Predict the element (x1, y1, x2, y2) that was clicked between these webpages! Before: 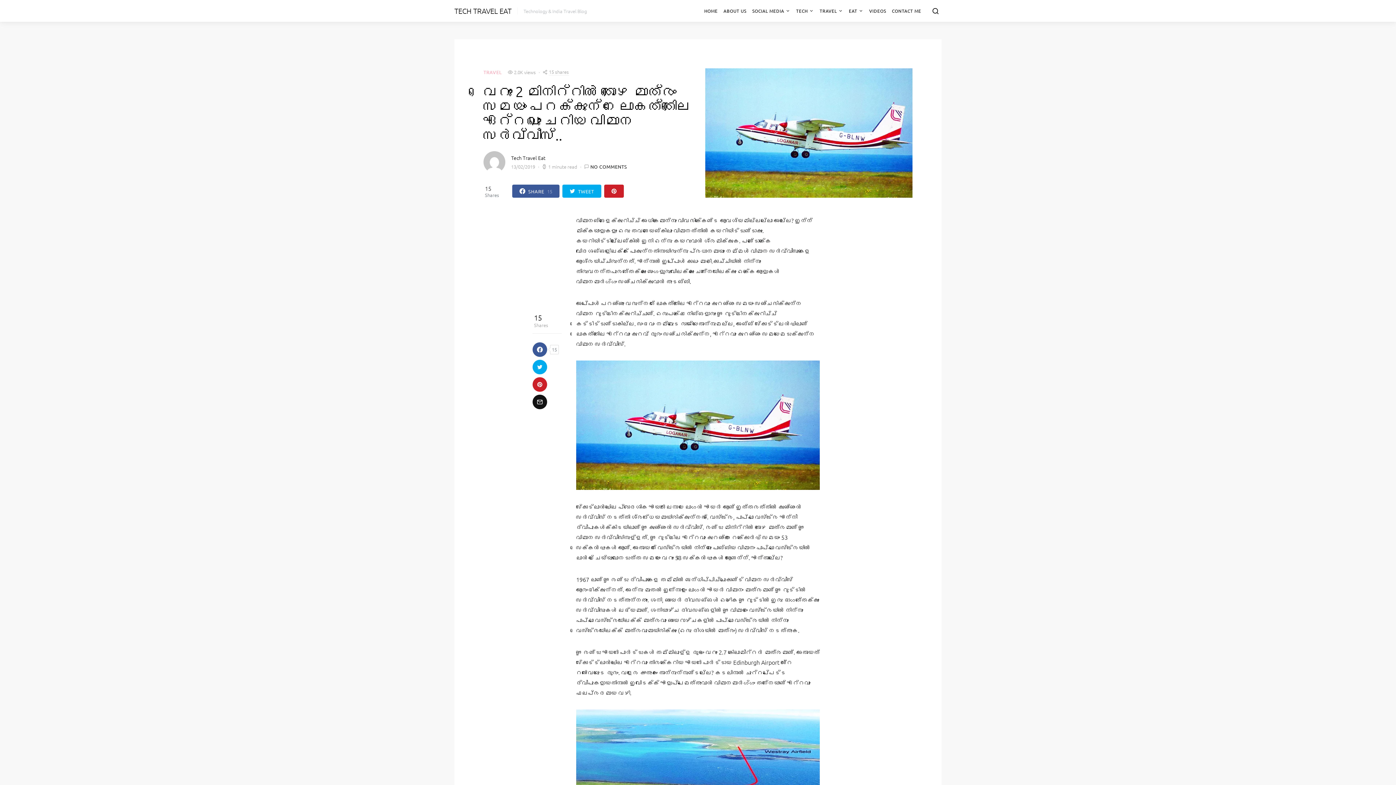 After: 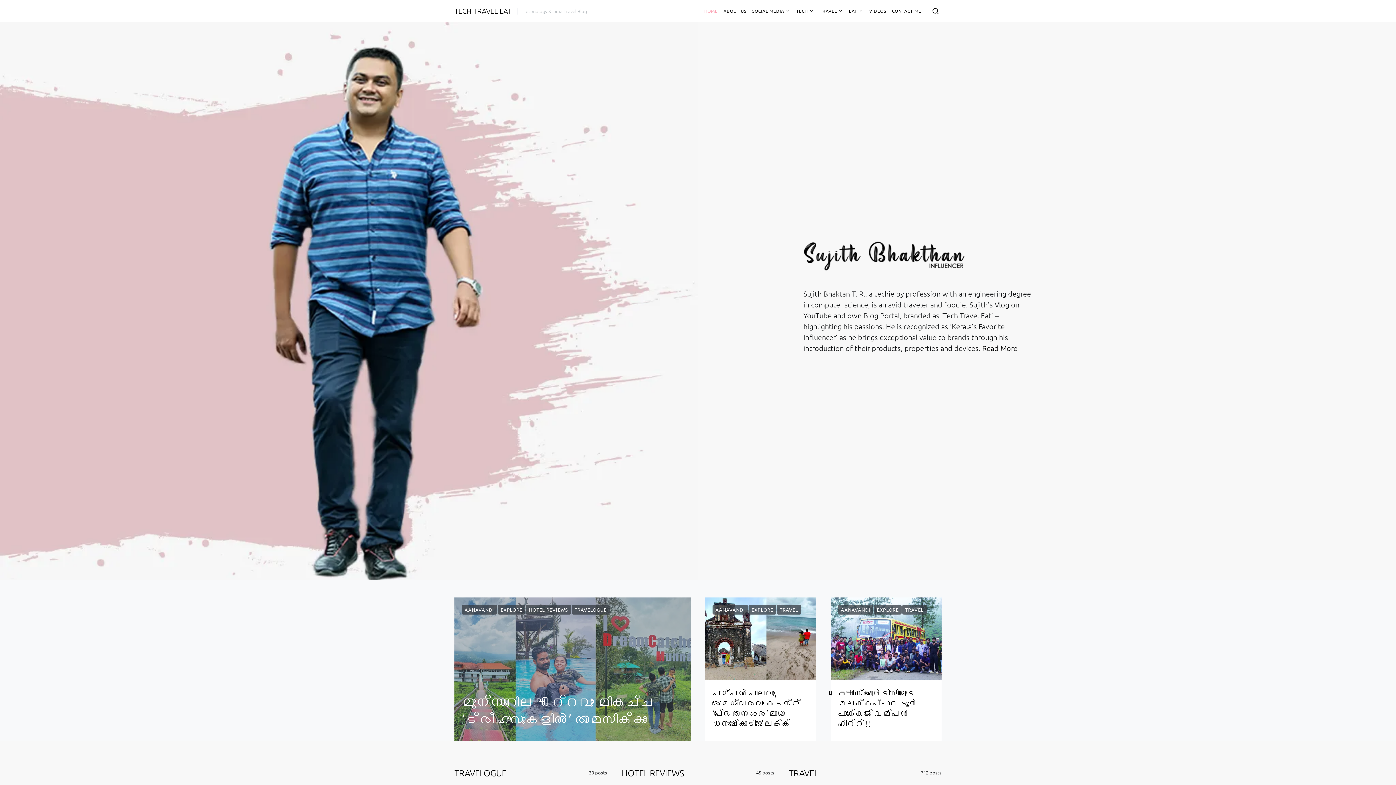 Action: bbox: (454, 5, 511, 16) label: TECH TRAVEL EAT